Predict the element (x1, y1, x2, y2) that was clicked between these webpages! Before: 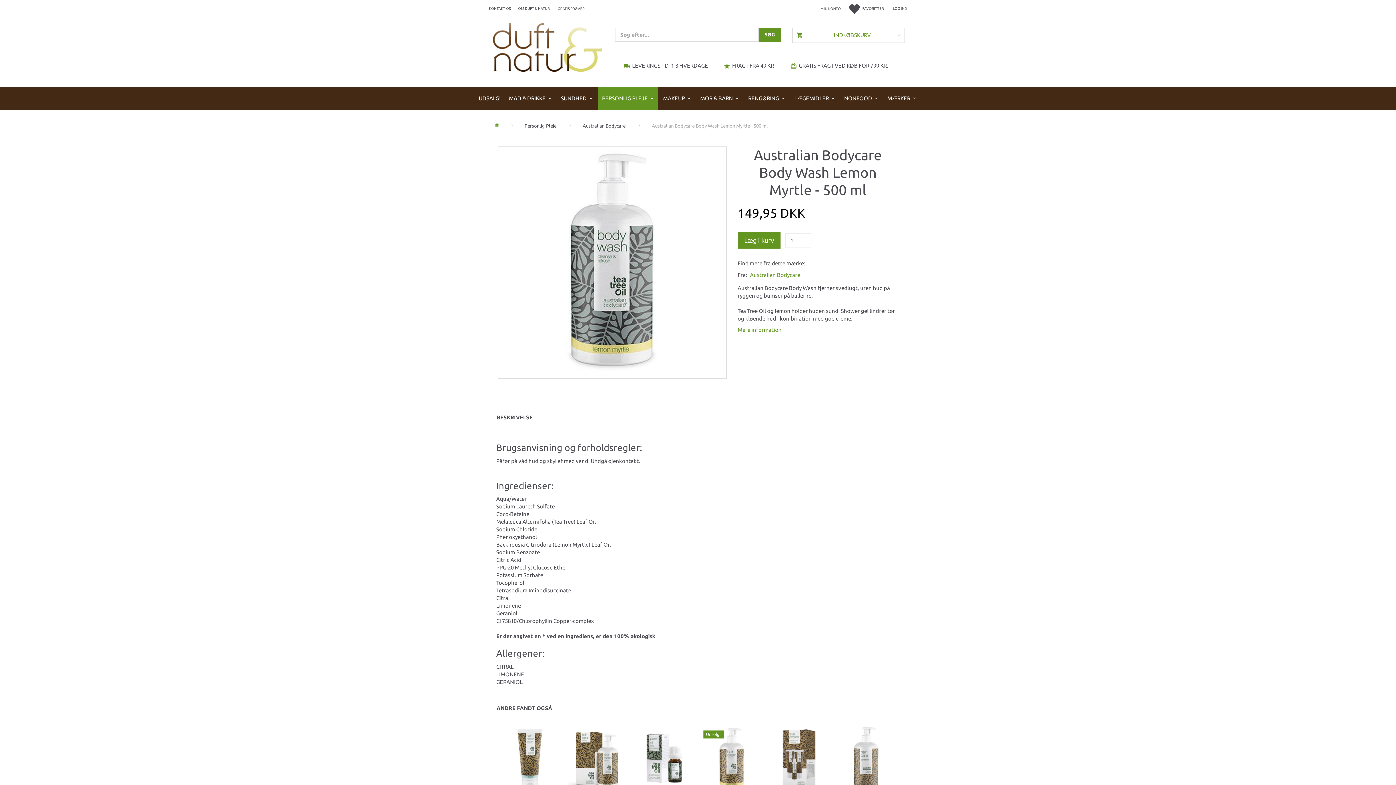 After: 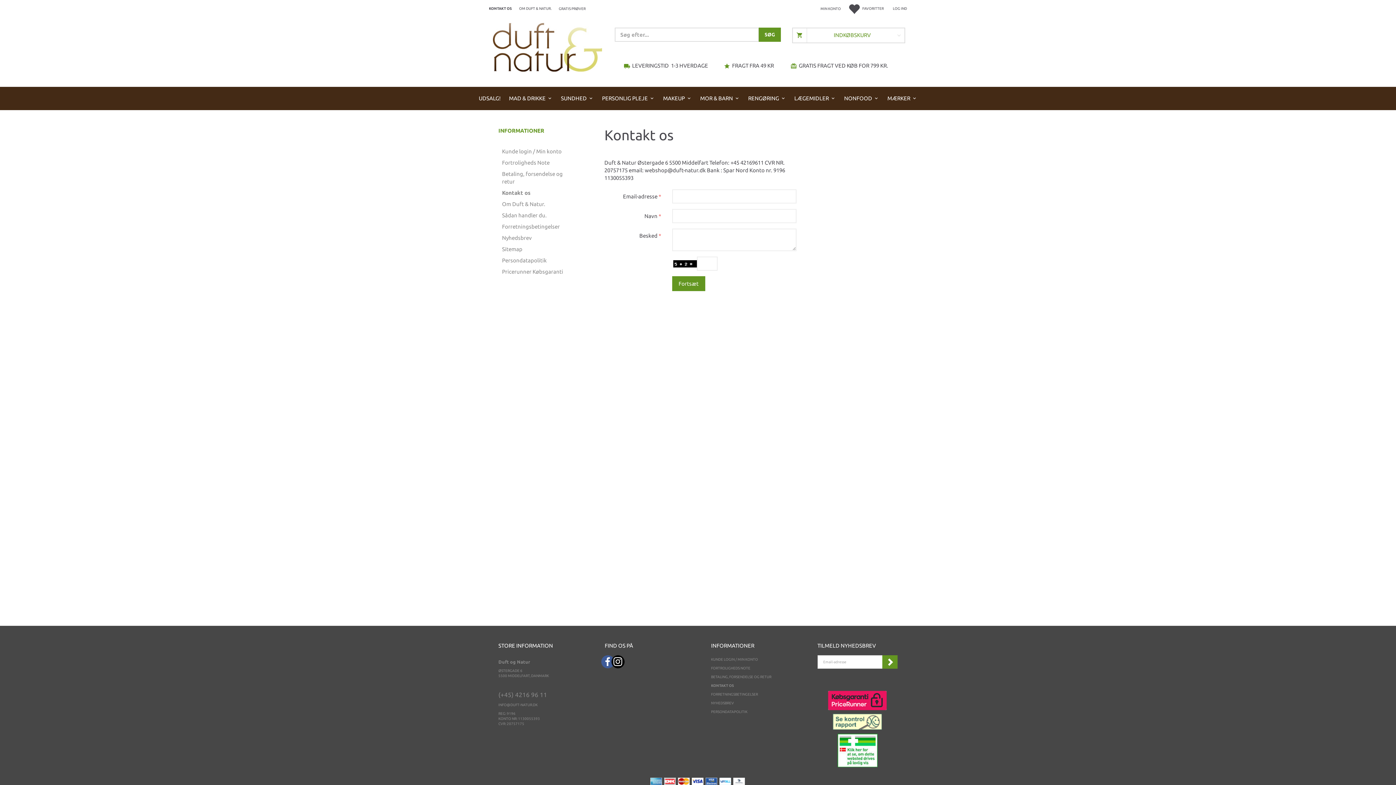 Action: bbox: (485, 0, 514, 17) label: KONTAKT OS